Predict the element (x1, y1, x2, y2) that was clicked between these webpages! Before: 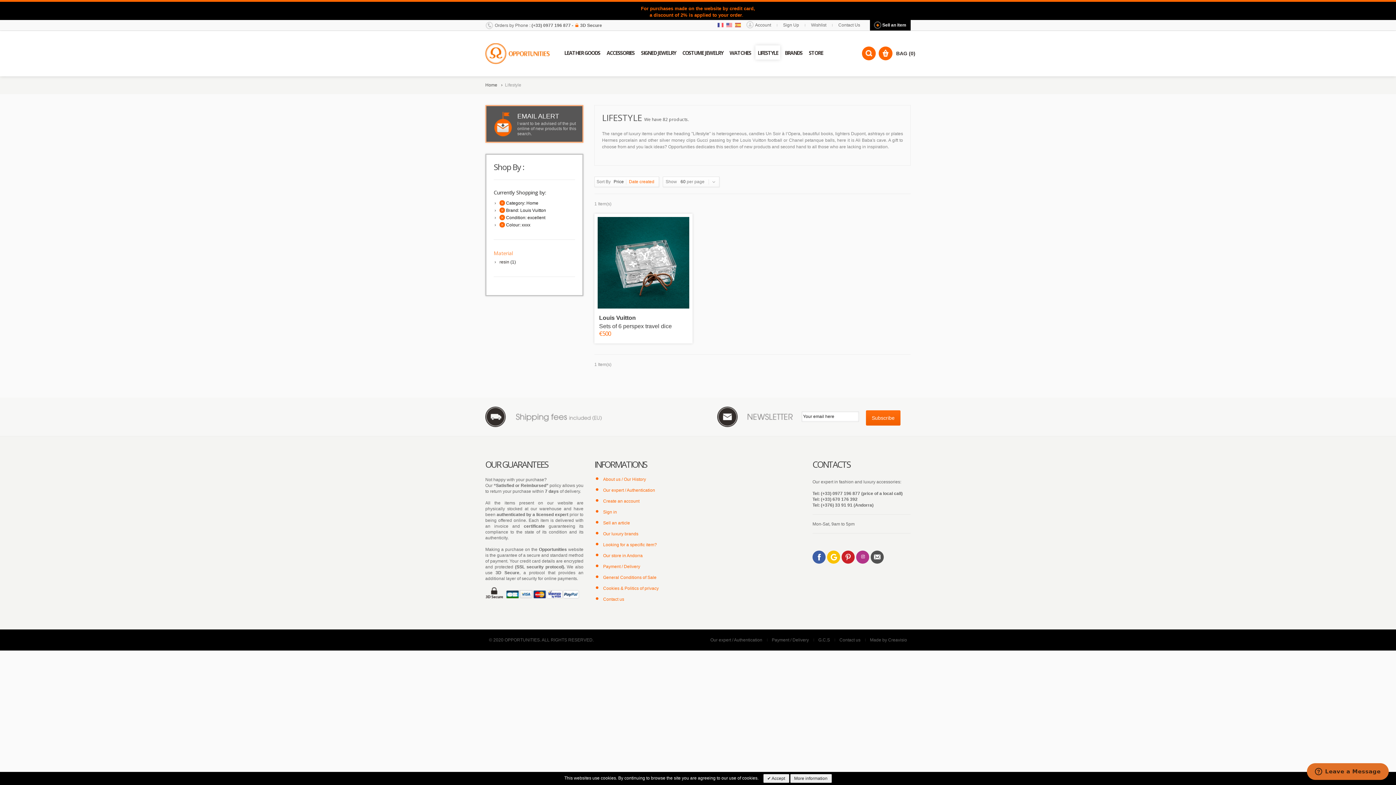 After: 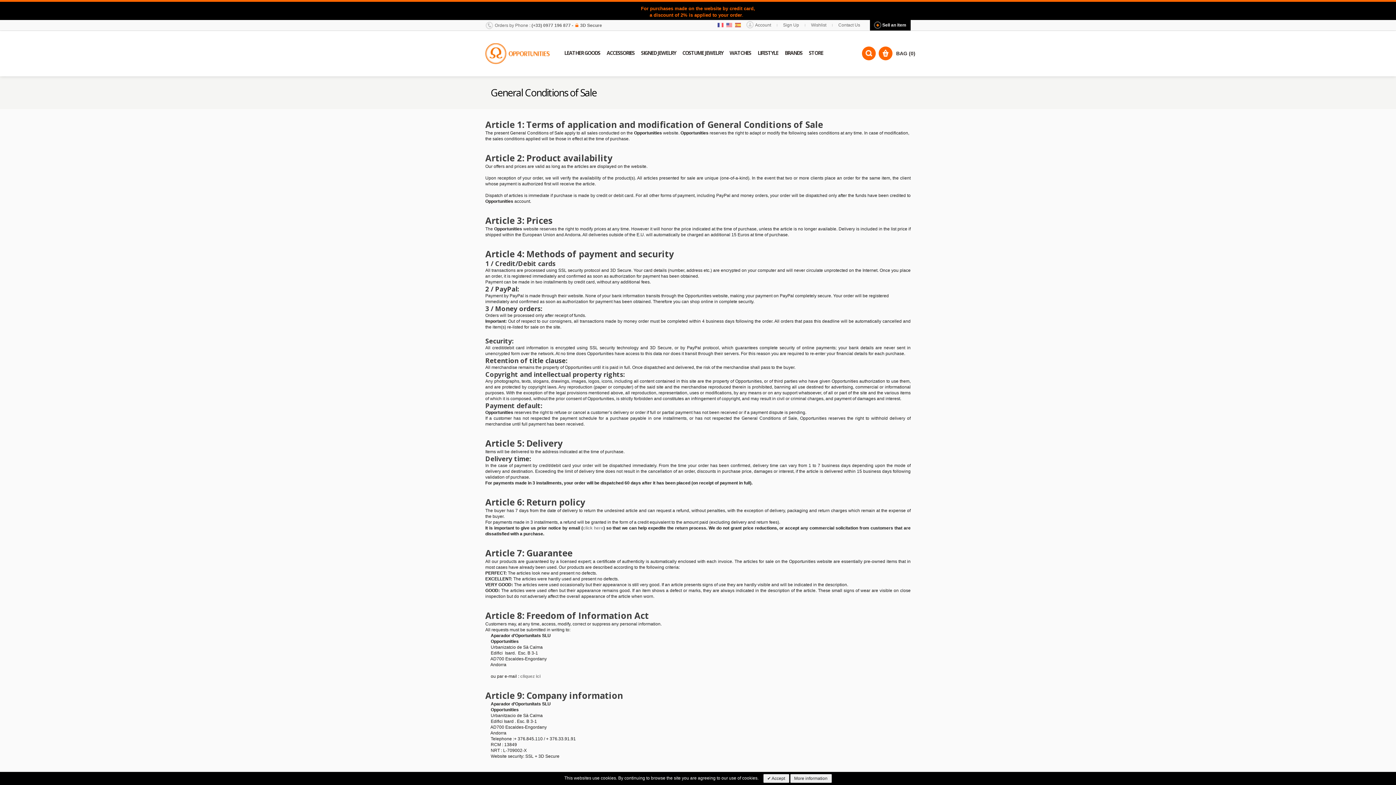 Action: label: G.C.S bbox: (818, 637, 830, 642)